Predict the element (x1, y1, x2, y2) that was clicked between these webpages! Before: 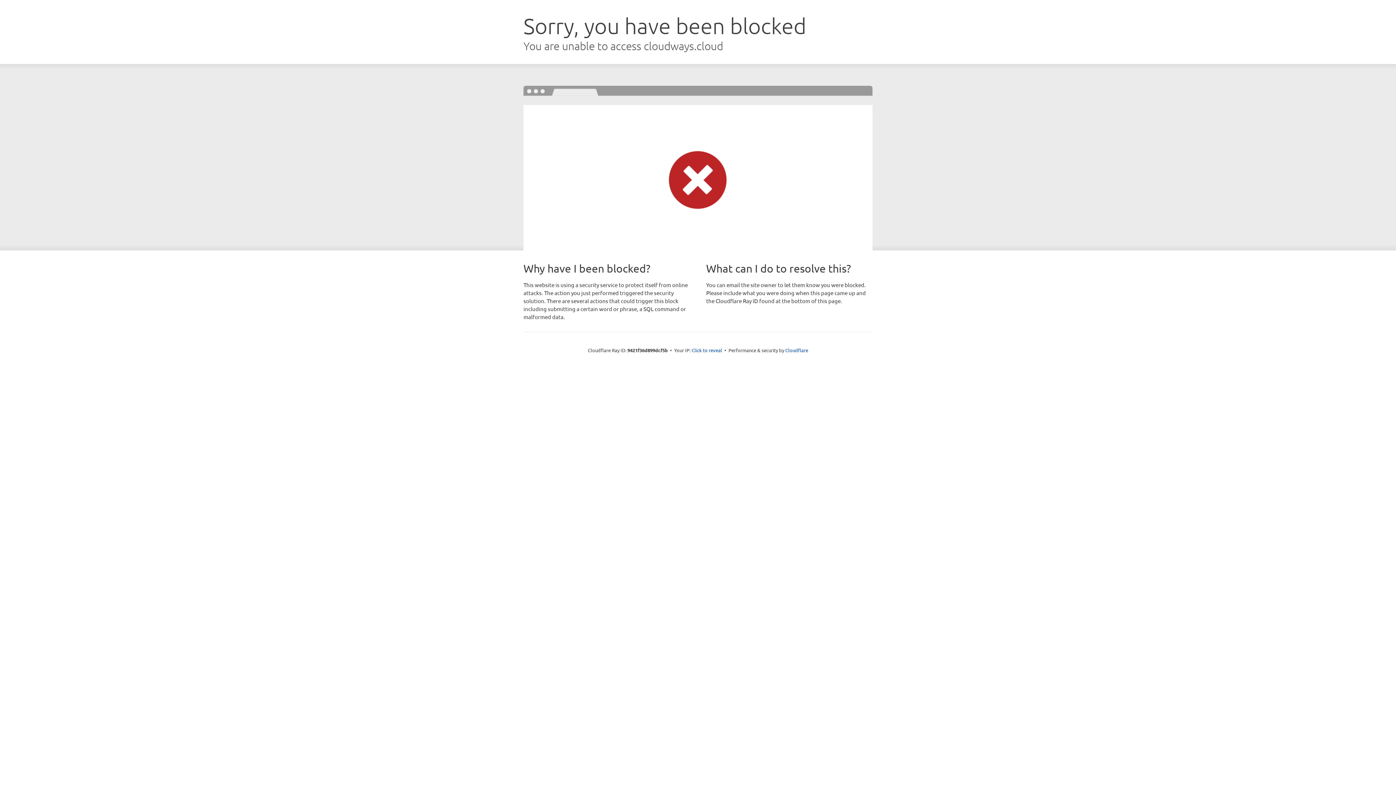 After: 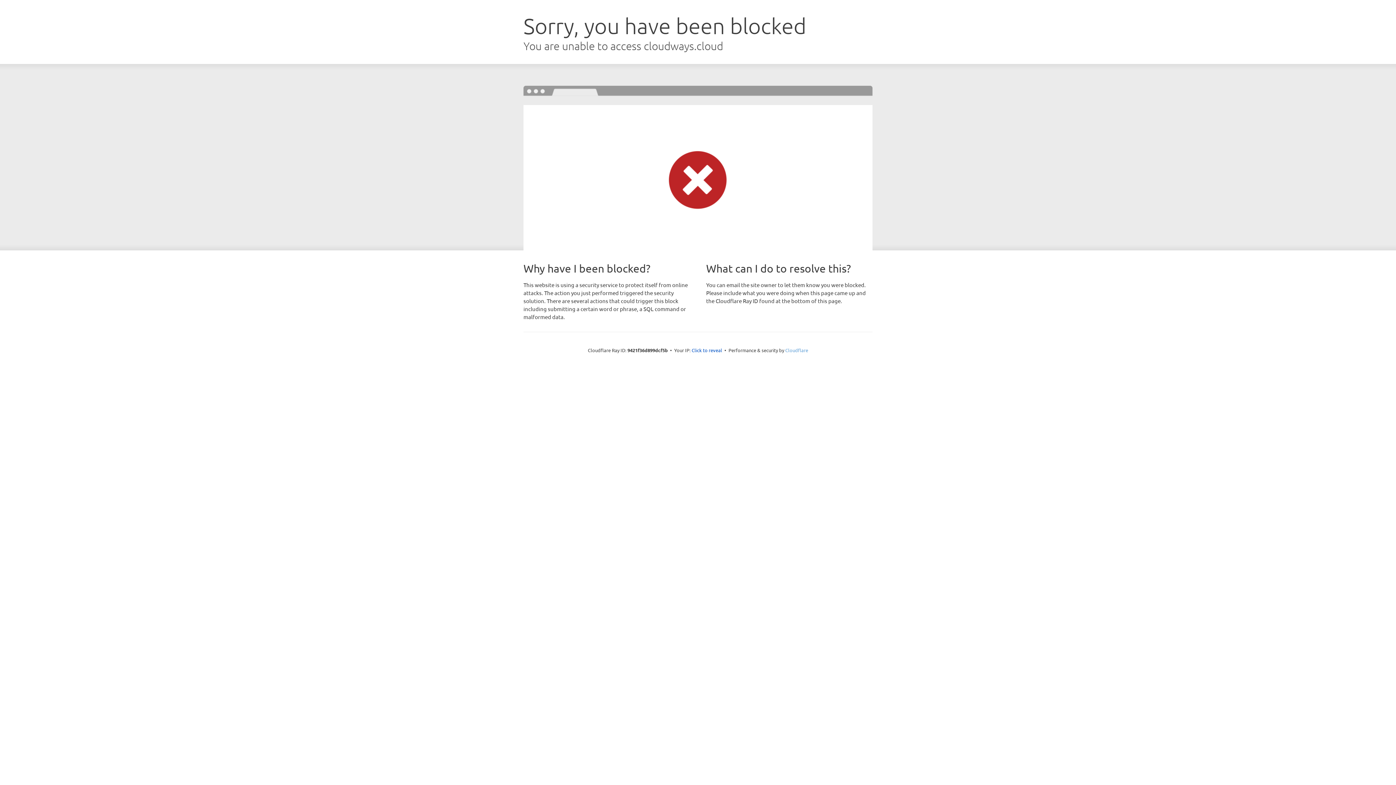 Action: bbox: (785, 347, 808, 353) label: Cloudflare